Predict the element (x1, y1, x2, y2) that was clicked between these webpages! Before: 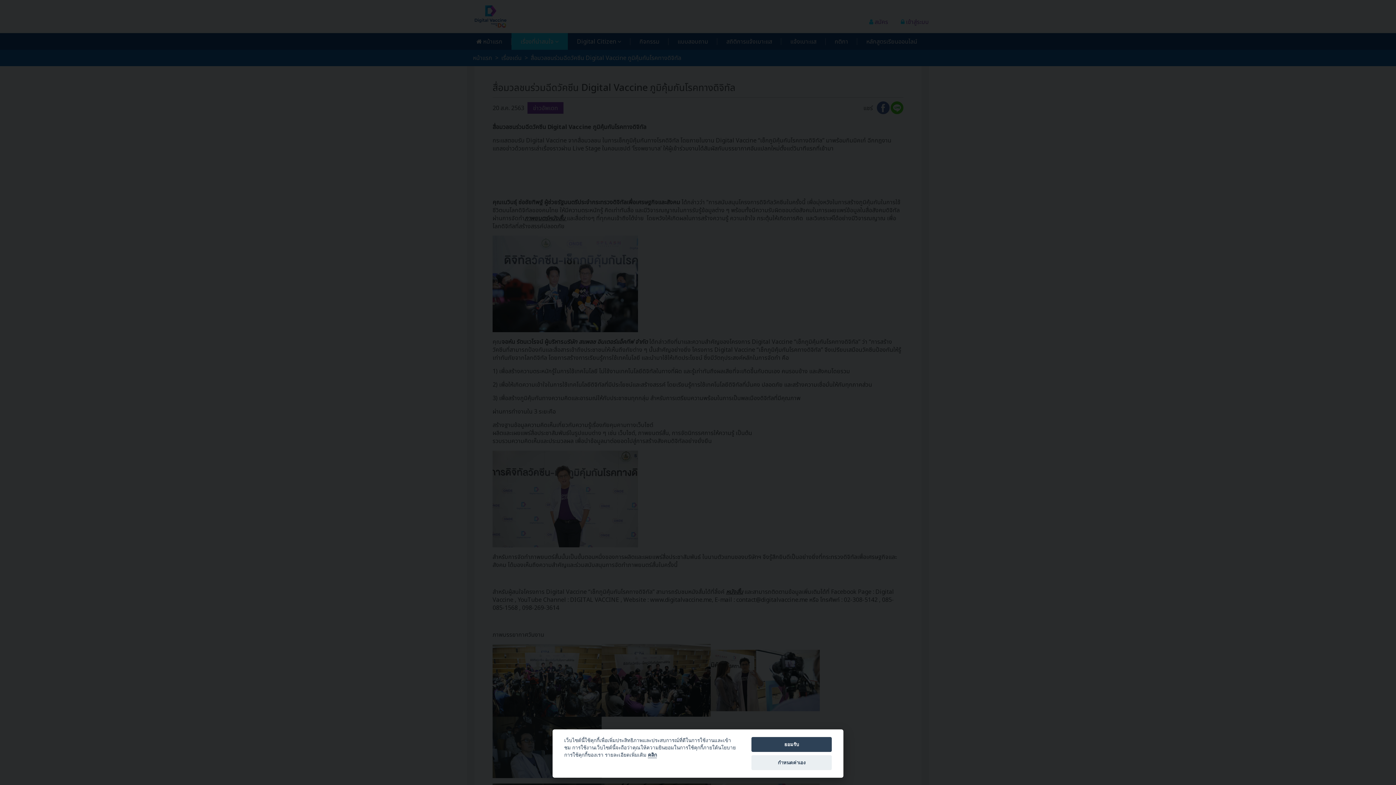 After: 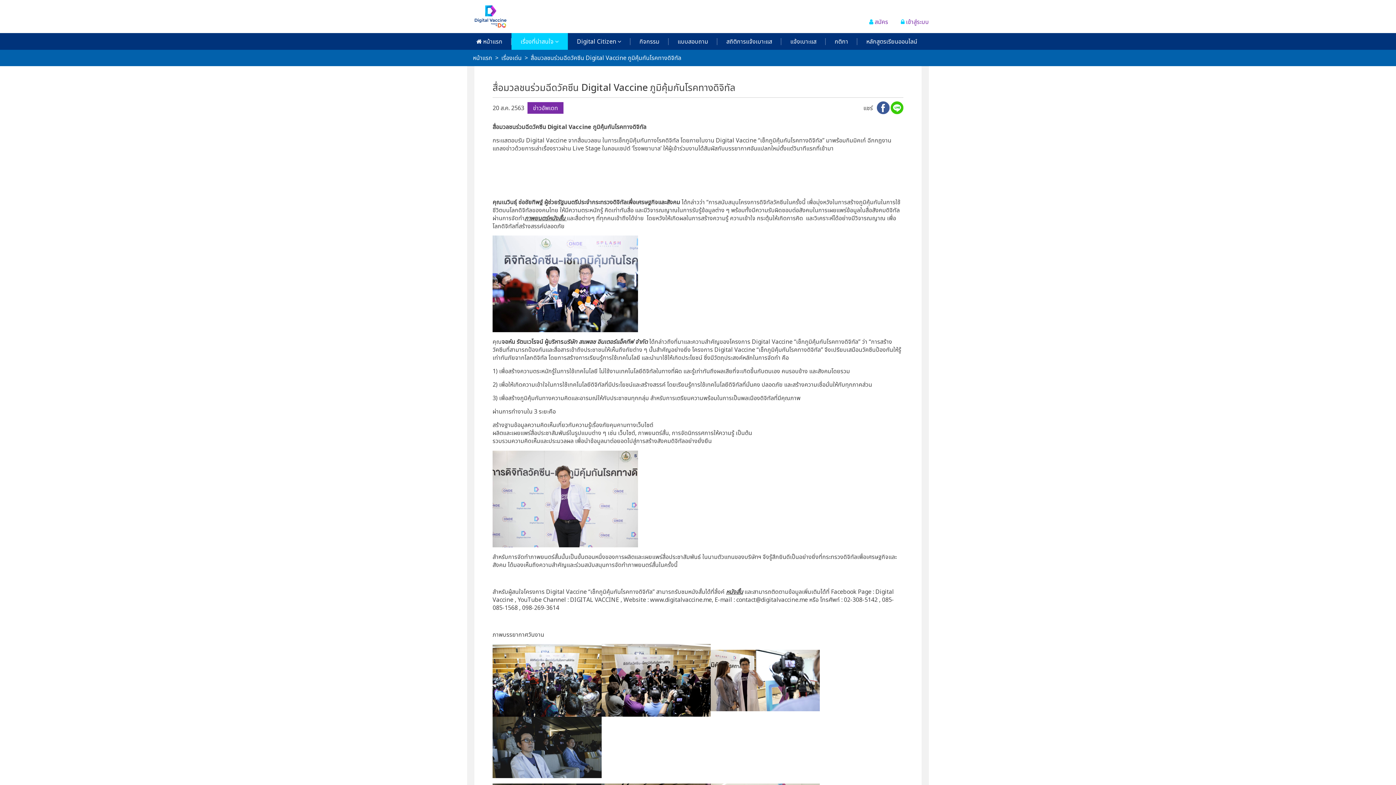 Action: bbox: (751, 737, 832, 752) label: ยอมรับ